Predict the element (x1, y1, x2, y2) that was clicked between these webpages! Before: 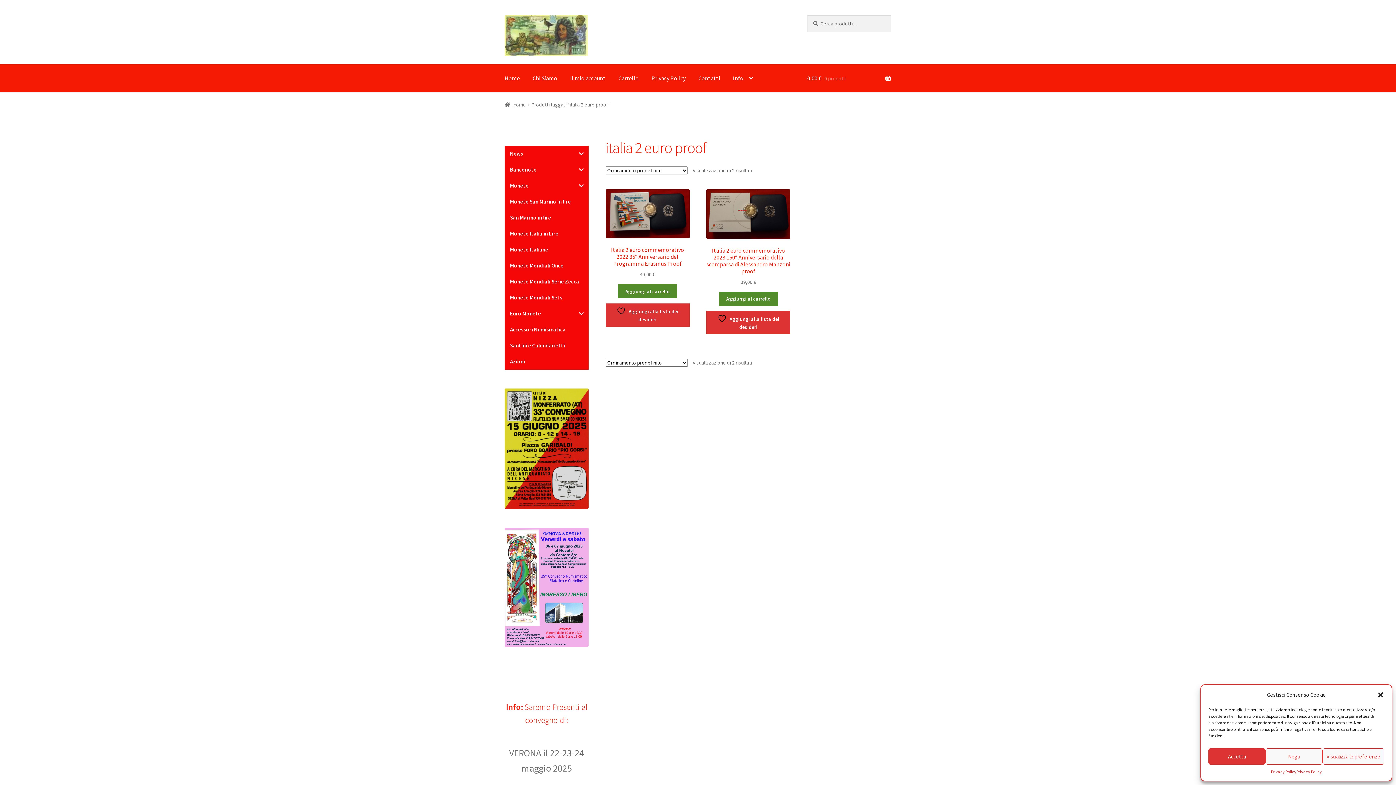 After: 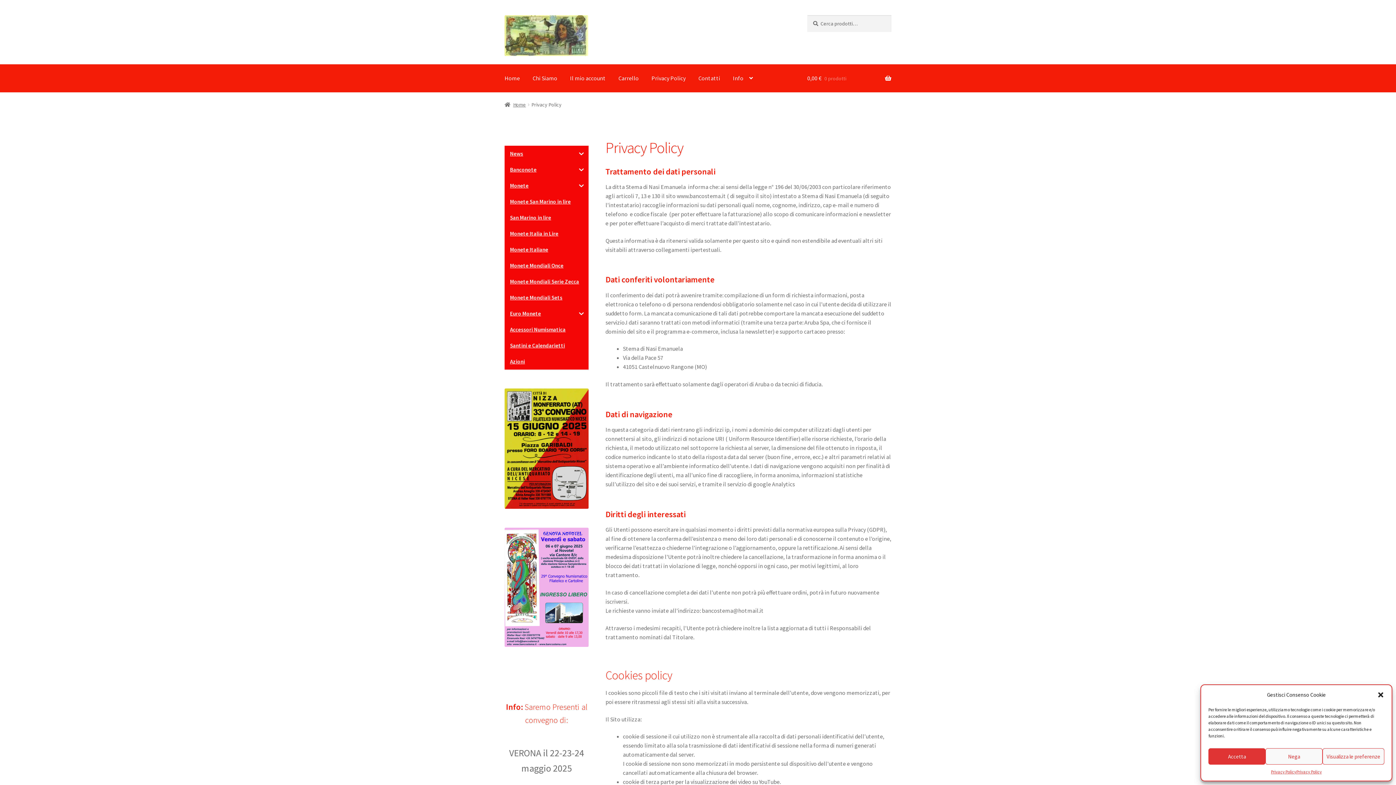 Action: bbox: (1271, 768, 1296, 775) label: Privacy Policy